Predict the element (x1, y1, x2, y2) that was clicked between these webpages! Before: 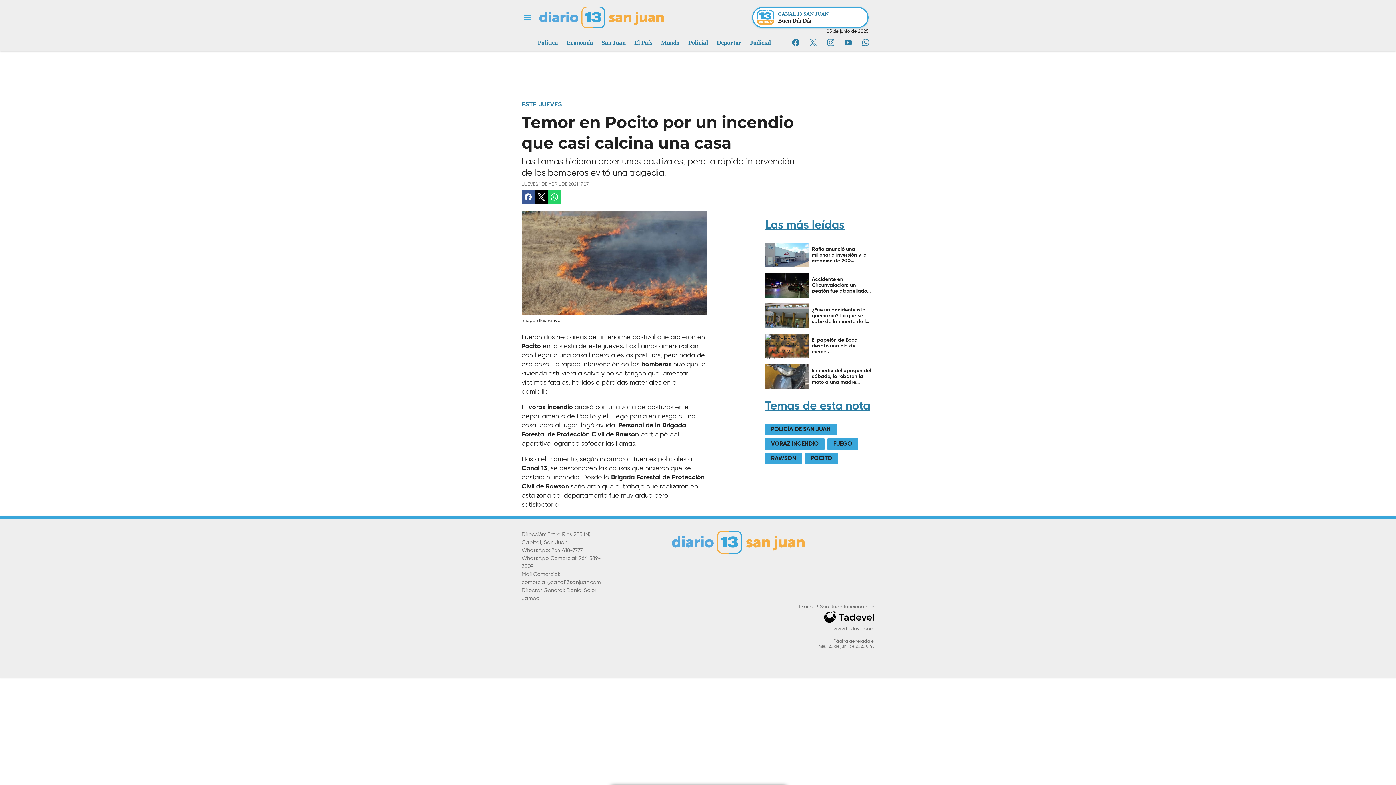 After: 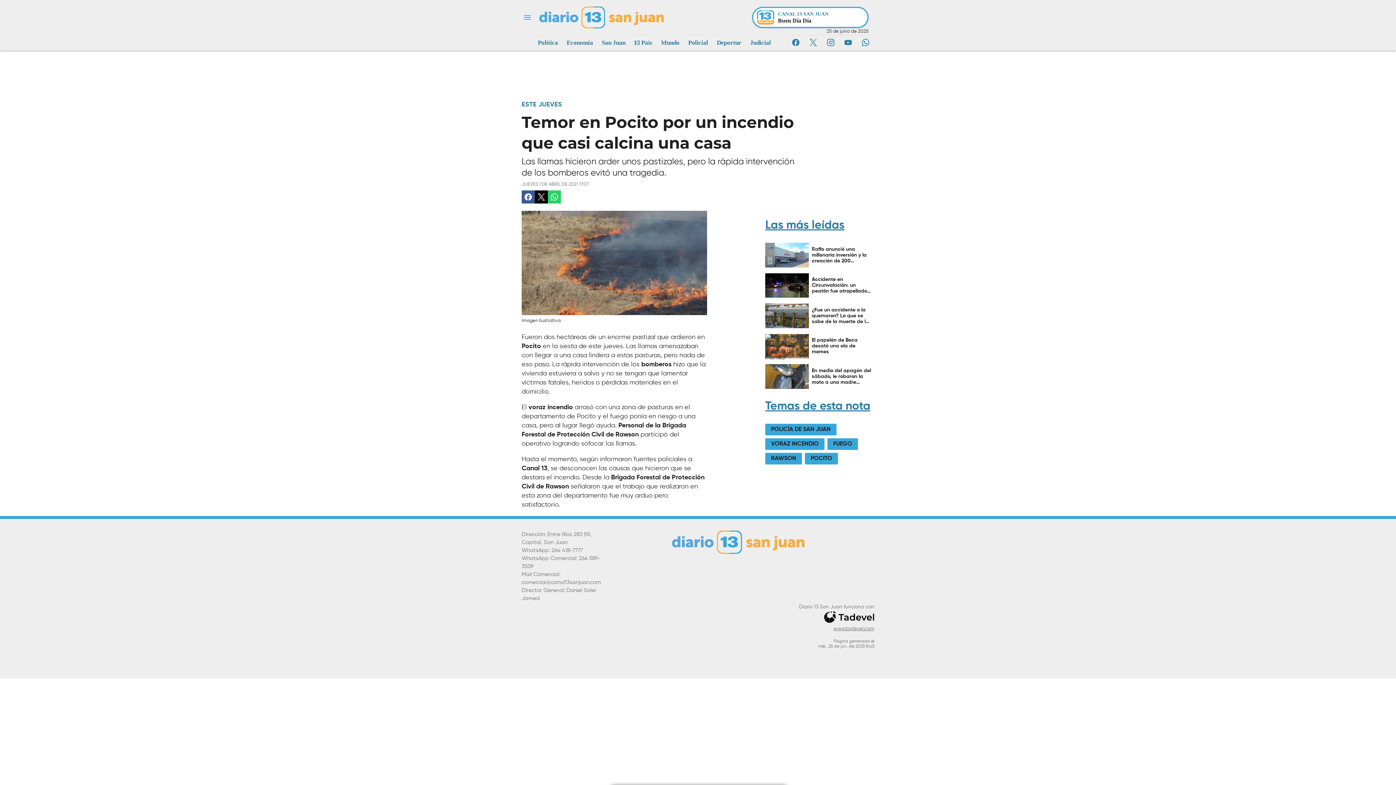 Action: bbox: (842, 36, 854, 48)